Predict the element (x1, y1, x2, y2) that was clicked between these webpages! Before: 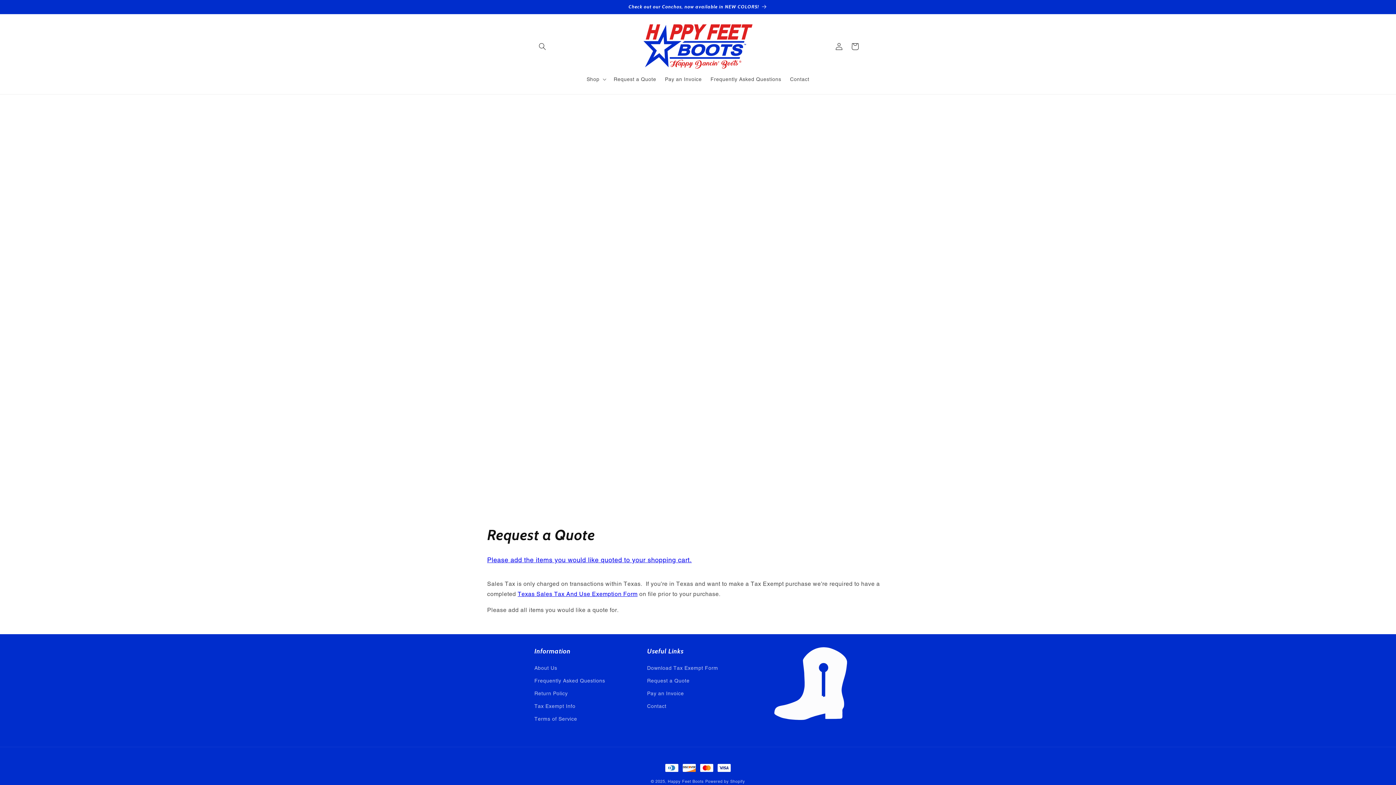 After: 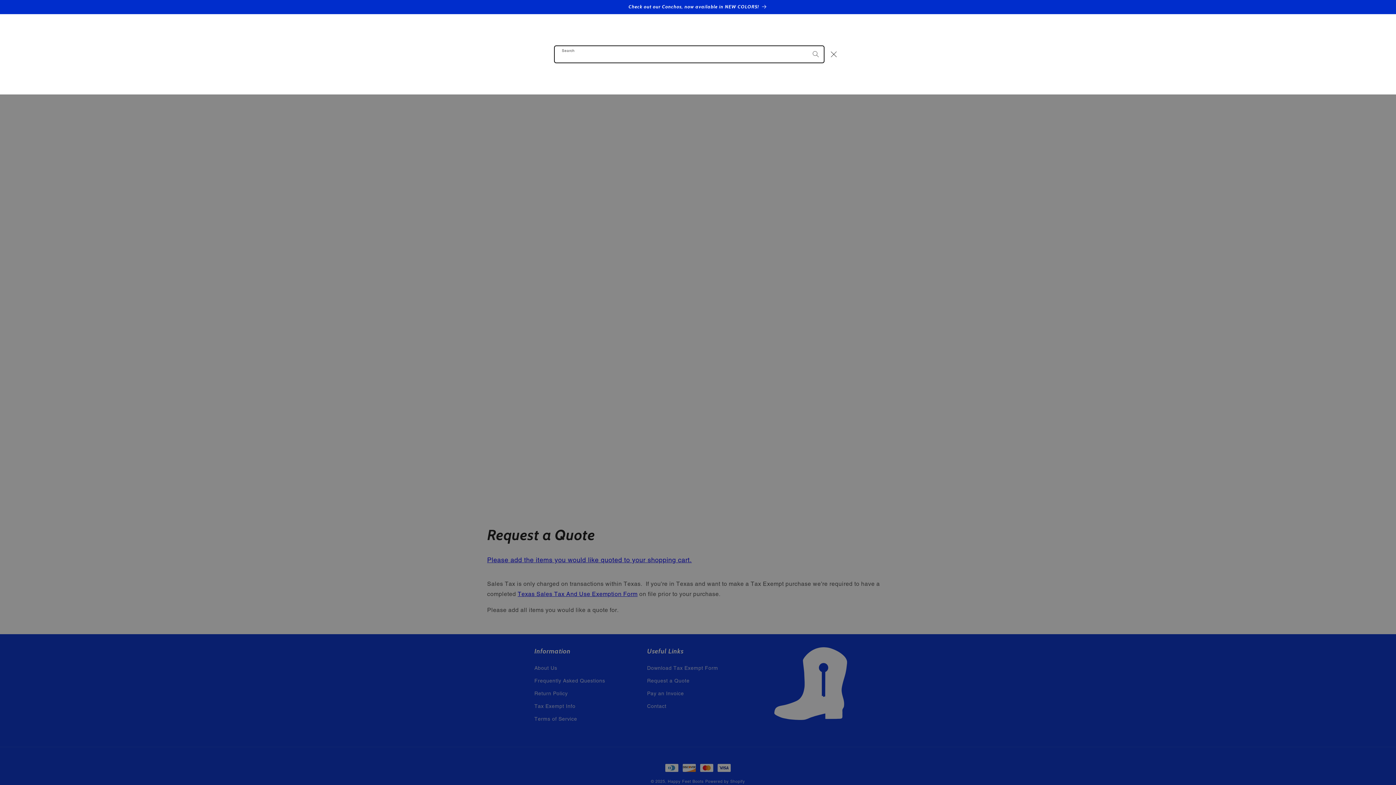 Action: bbox: (534, 38, 550, 54) label: Search